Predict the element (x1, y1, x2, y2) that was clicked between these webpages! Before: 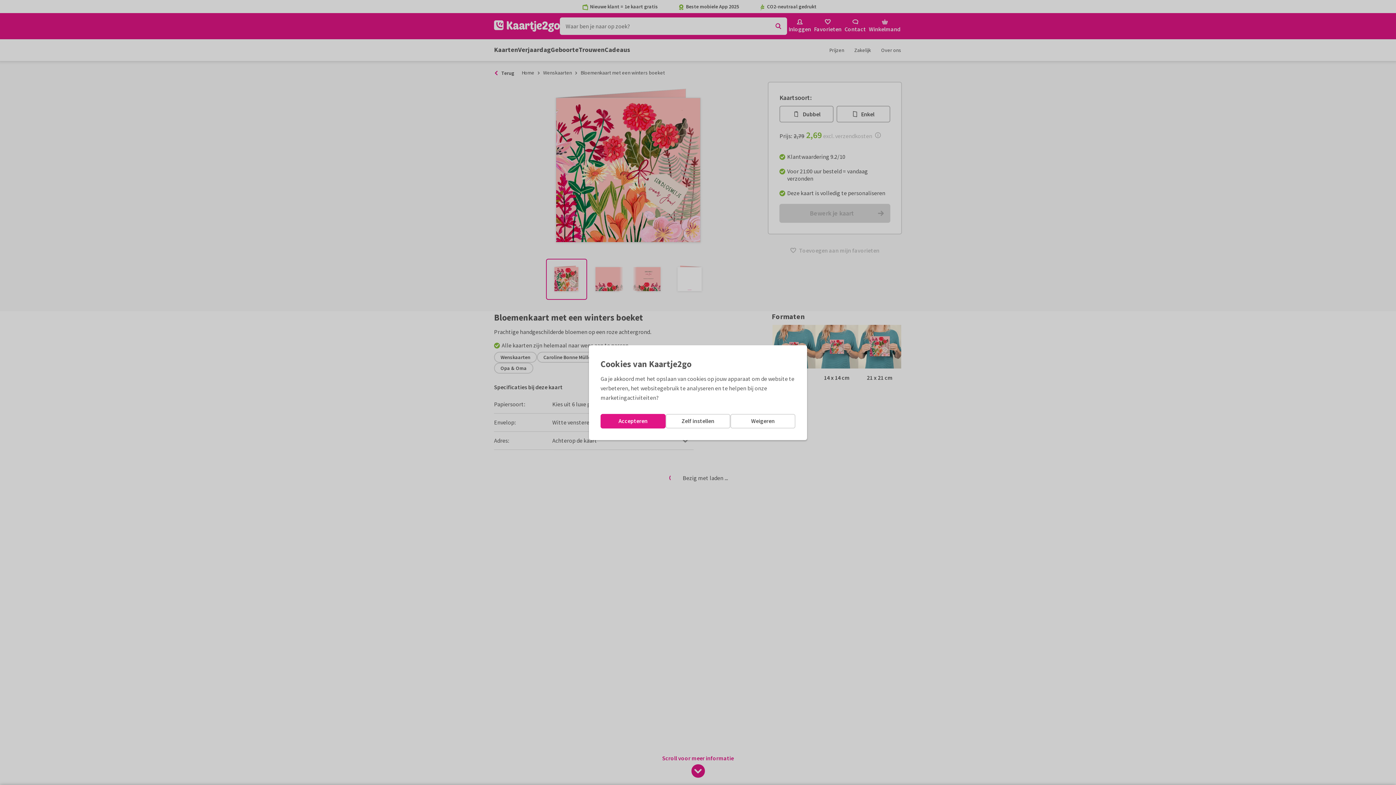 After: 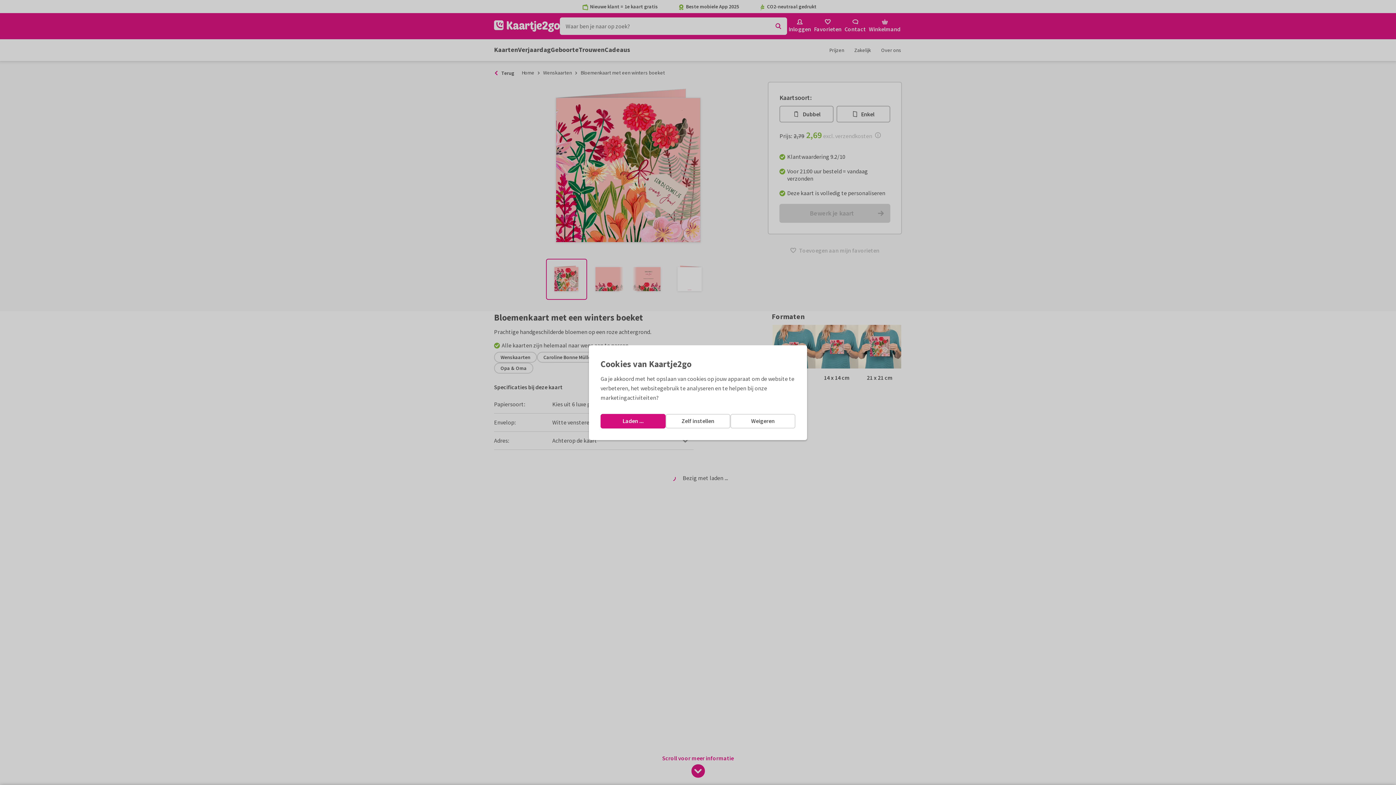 Action: bbox: (600, 414, 665, 428) label: Accepteren